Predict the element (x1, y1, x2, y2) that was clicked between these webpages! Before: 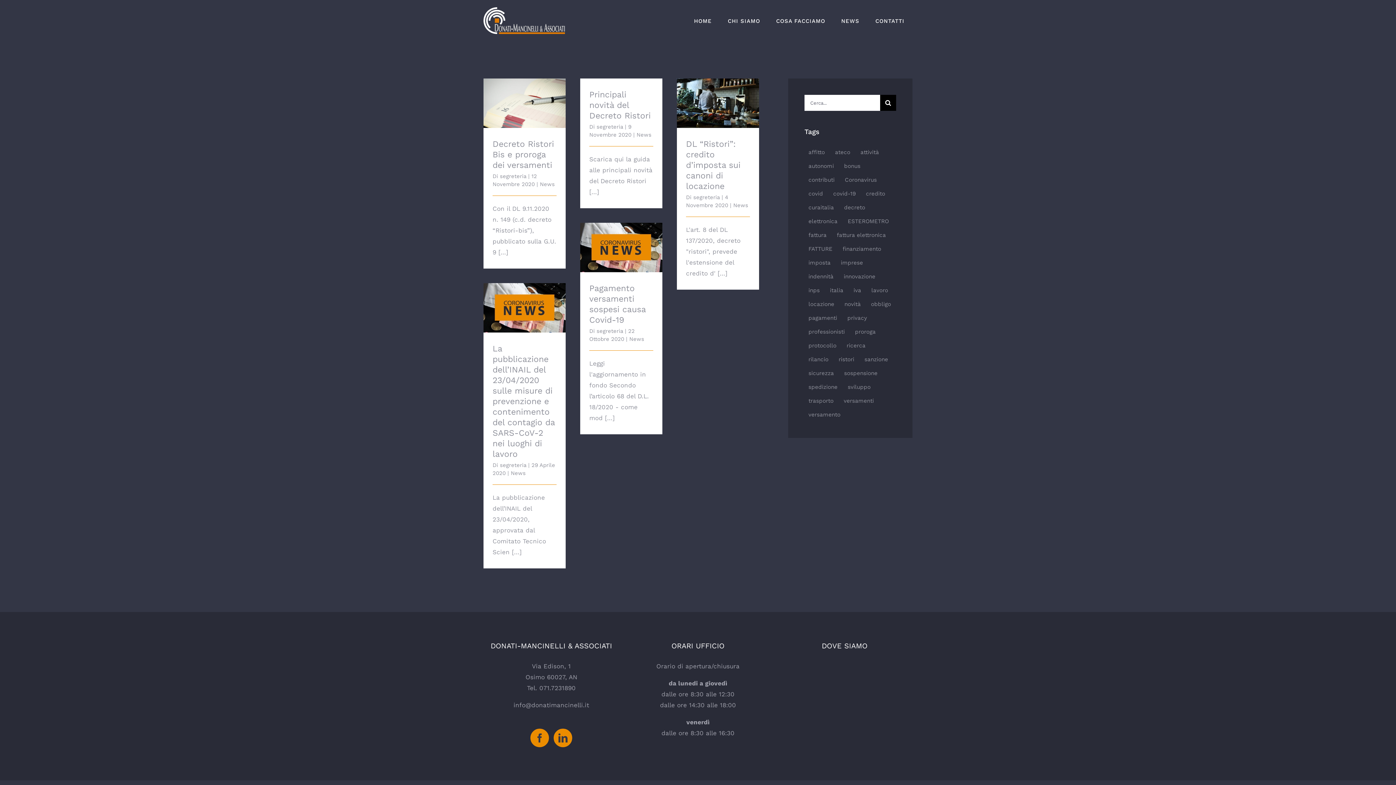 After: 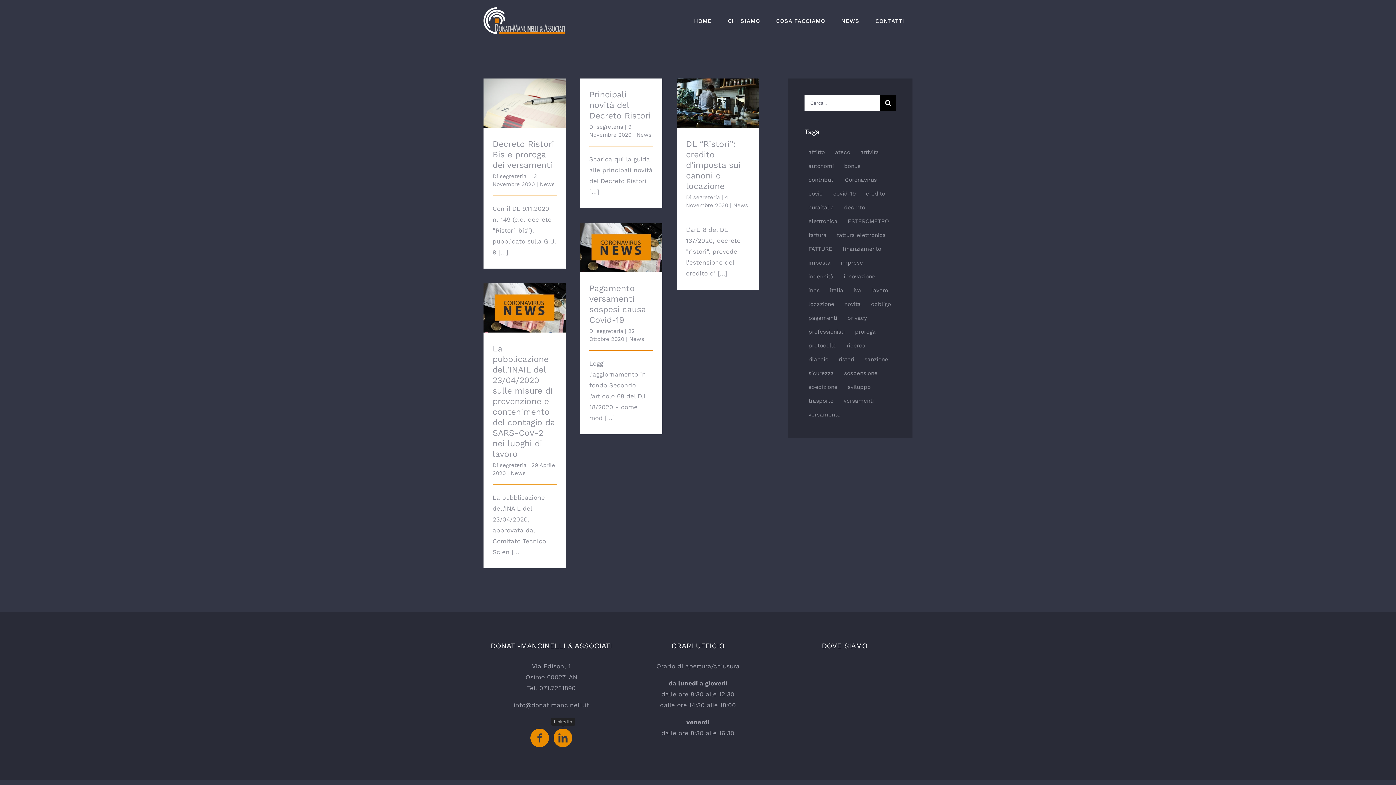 Action: label: LinkedIn bbox: (553, 728, 572, 747)